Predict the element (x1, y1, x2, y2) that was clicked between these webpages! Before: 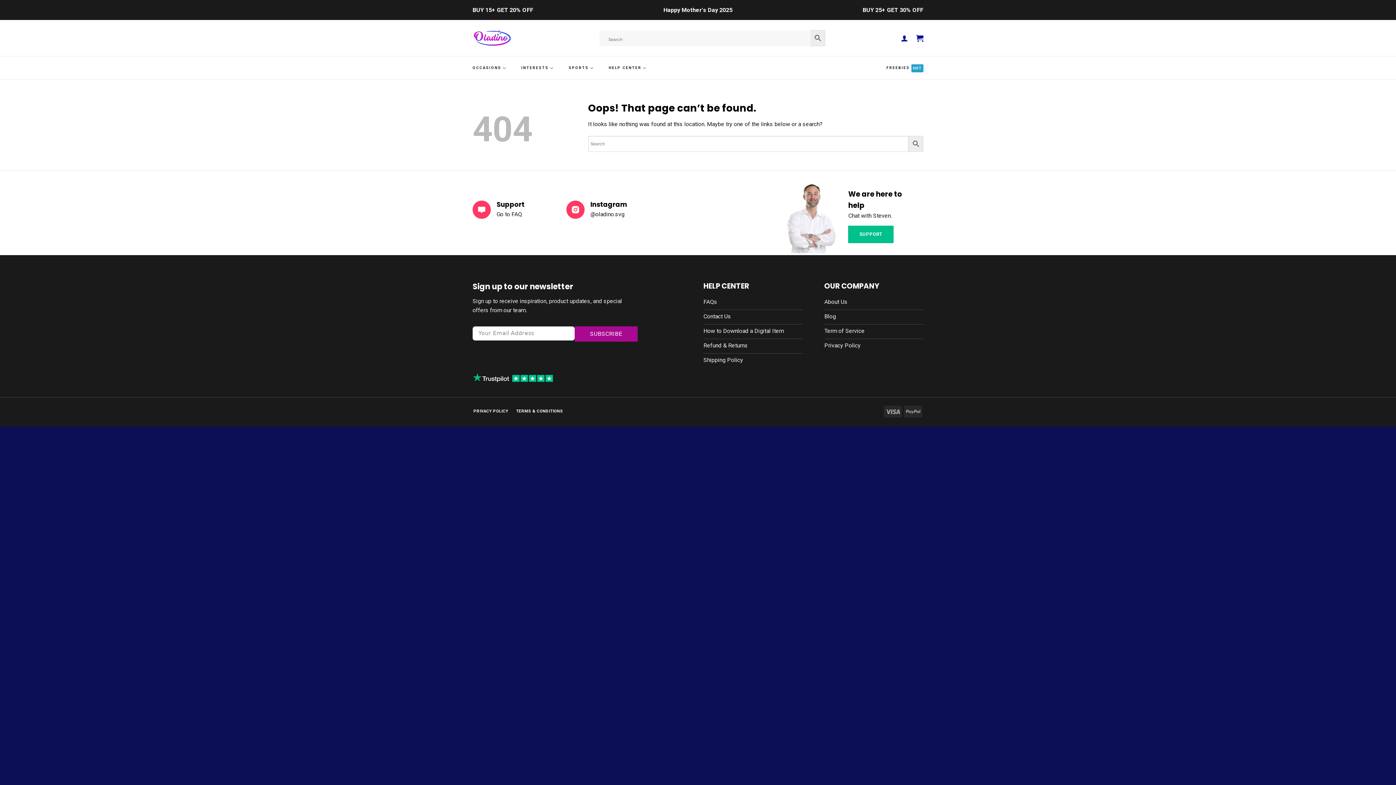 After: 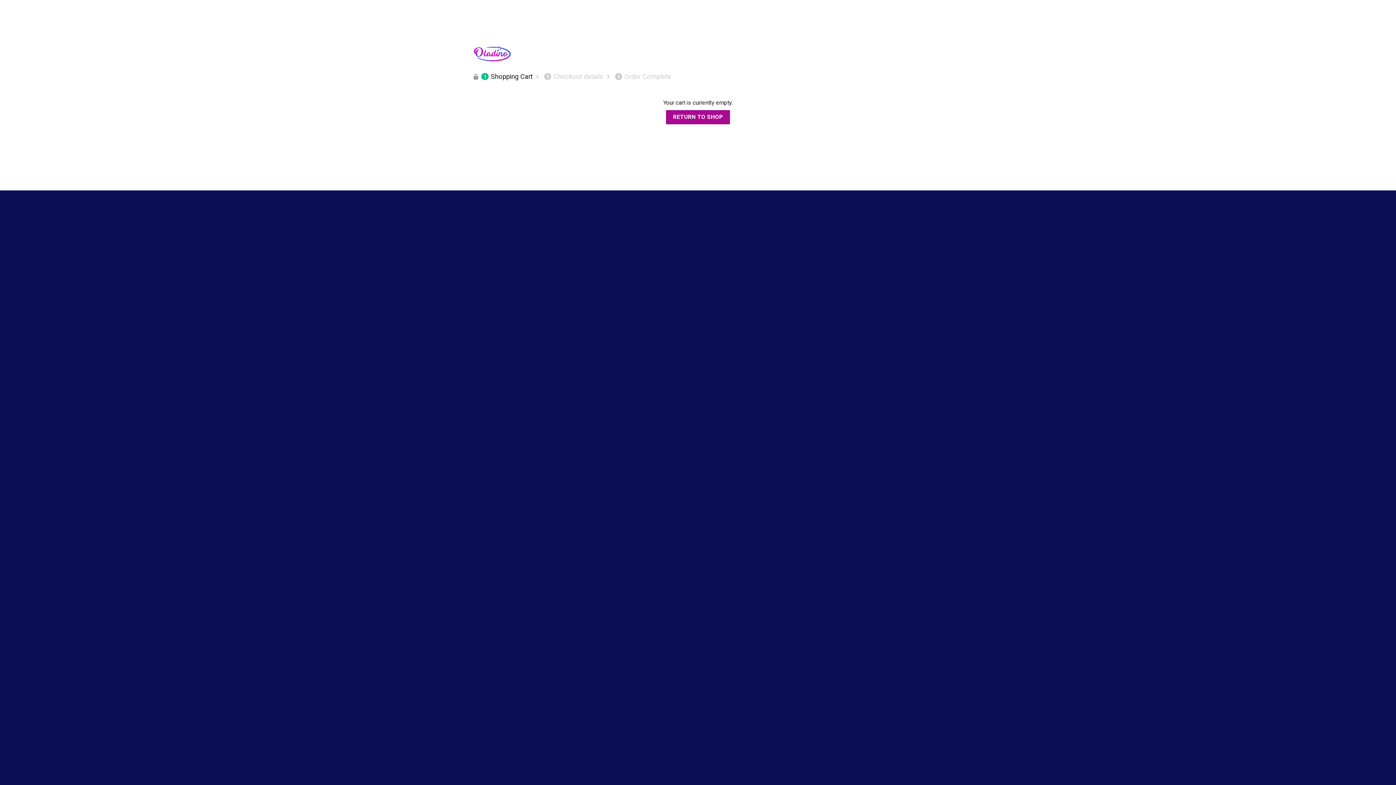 Action: bbox: (916, 30, 923, 46)